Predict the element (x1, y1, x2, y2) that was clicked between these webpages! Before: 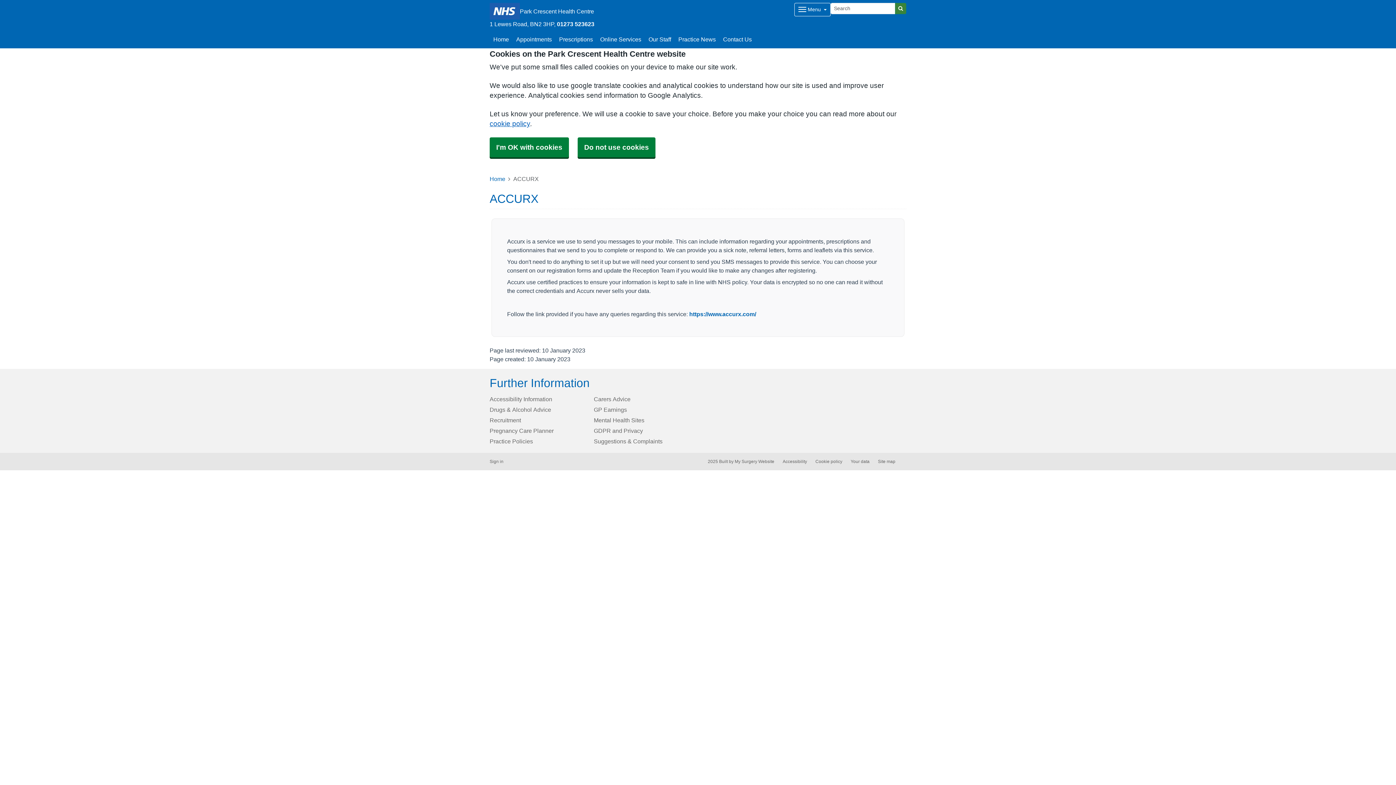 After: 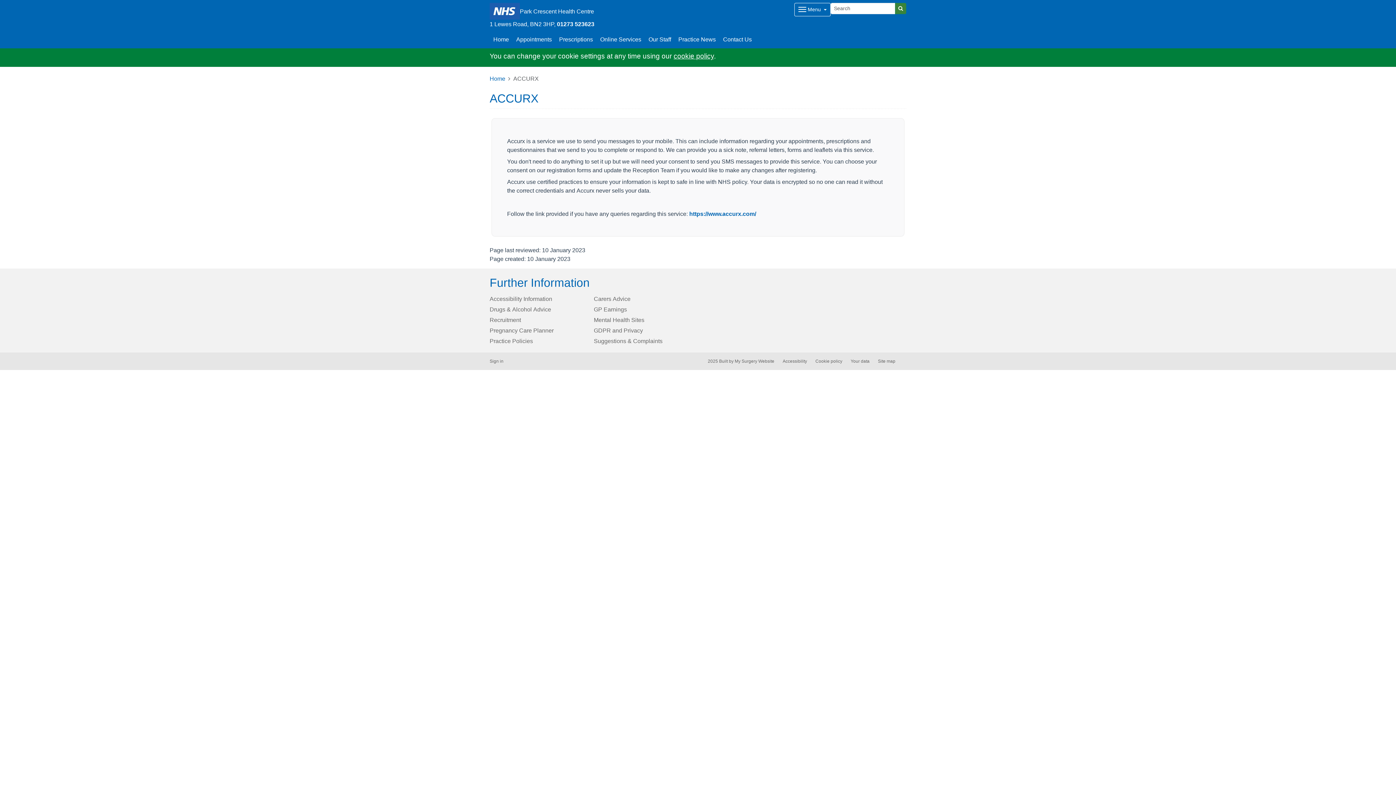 Action: label: I'm OK with cookies bbox: (489, 137, 569, 157)